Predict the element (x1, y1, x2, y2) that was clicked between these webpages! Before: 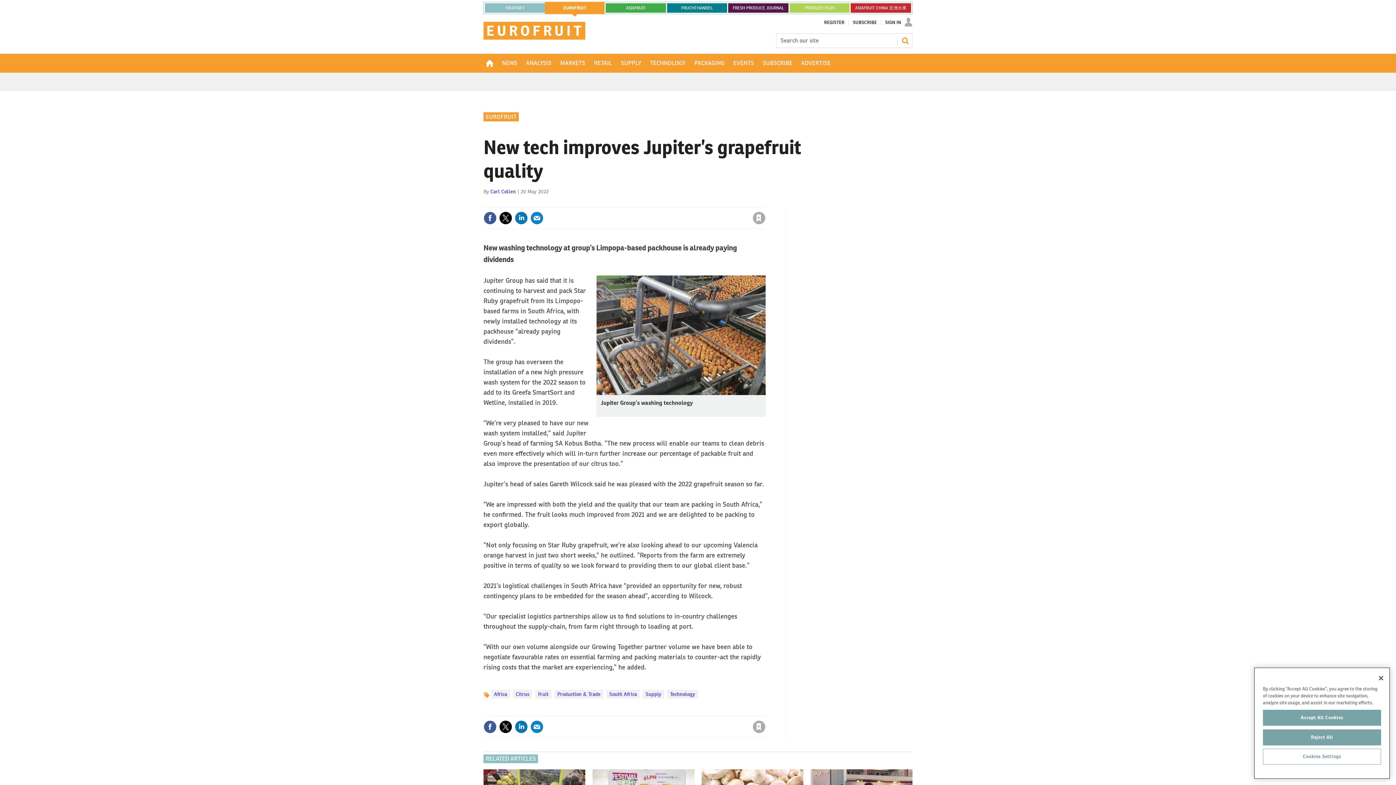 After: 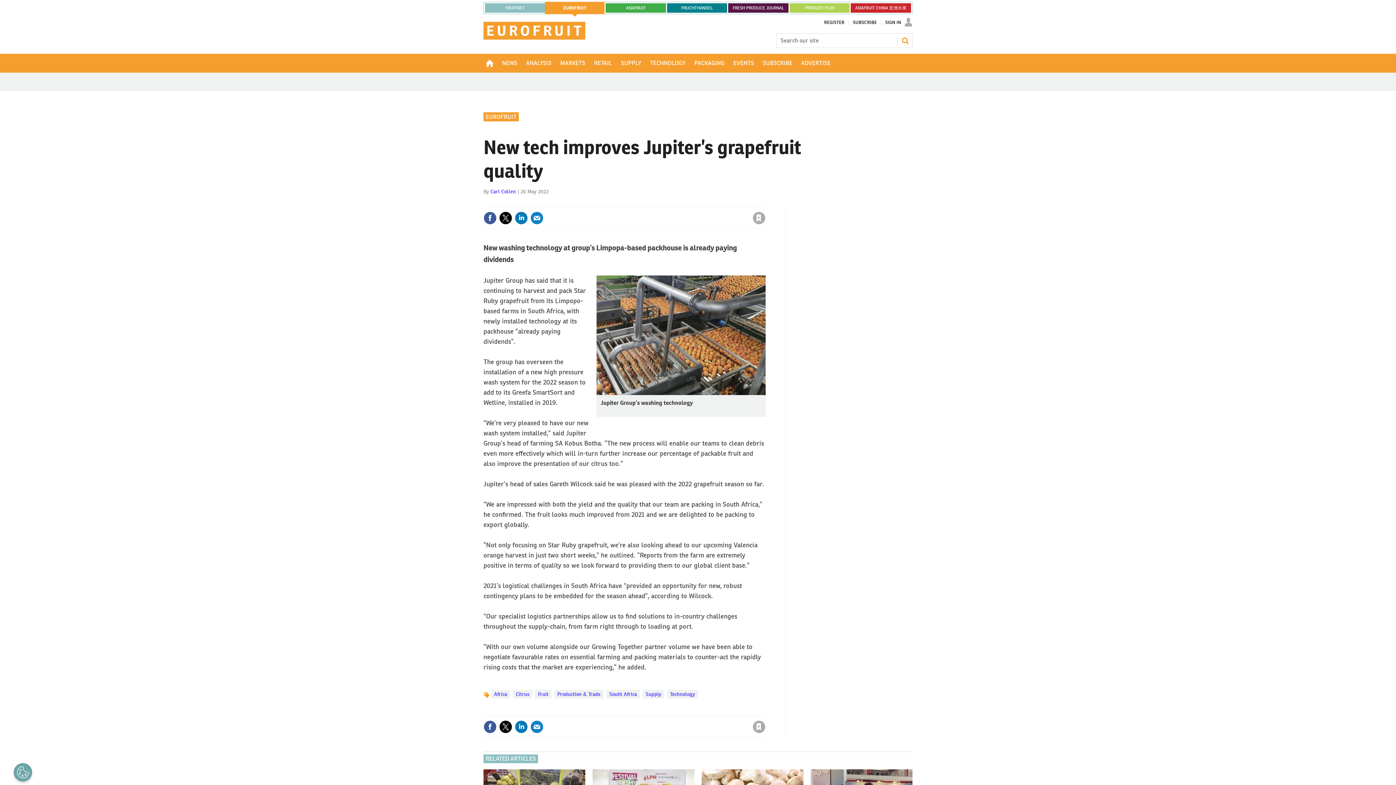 Action: bbox: (1263, 729, 1381, 745) label: Reject All